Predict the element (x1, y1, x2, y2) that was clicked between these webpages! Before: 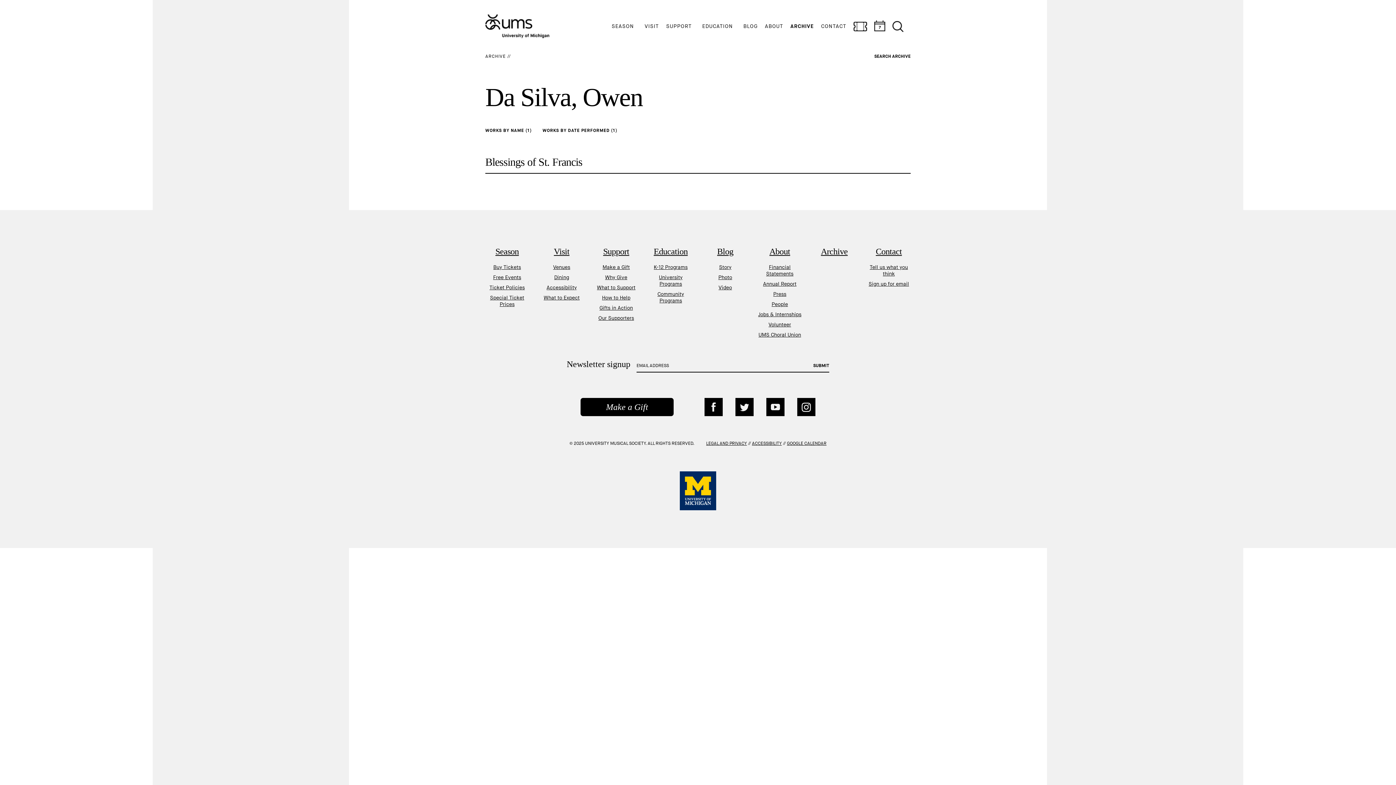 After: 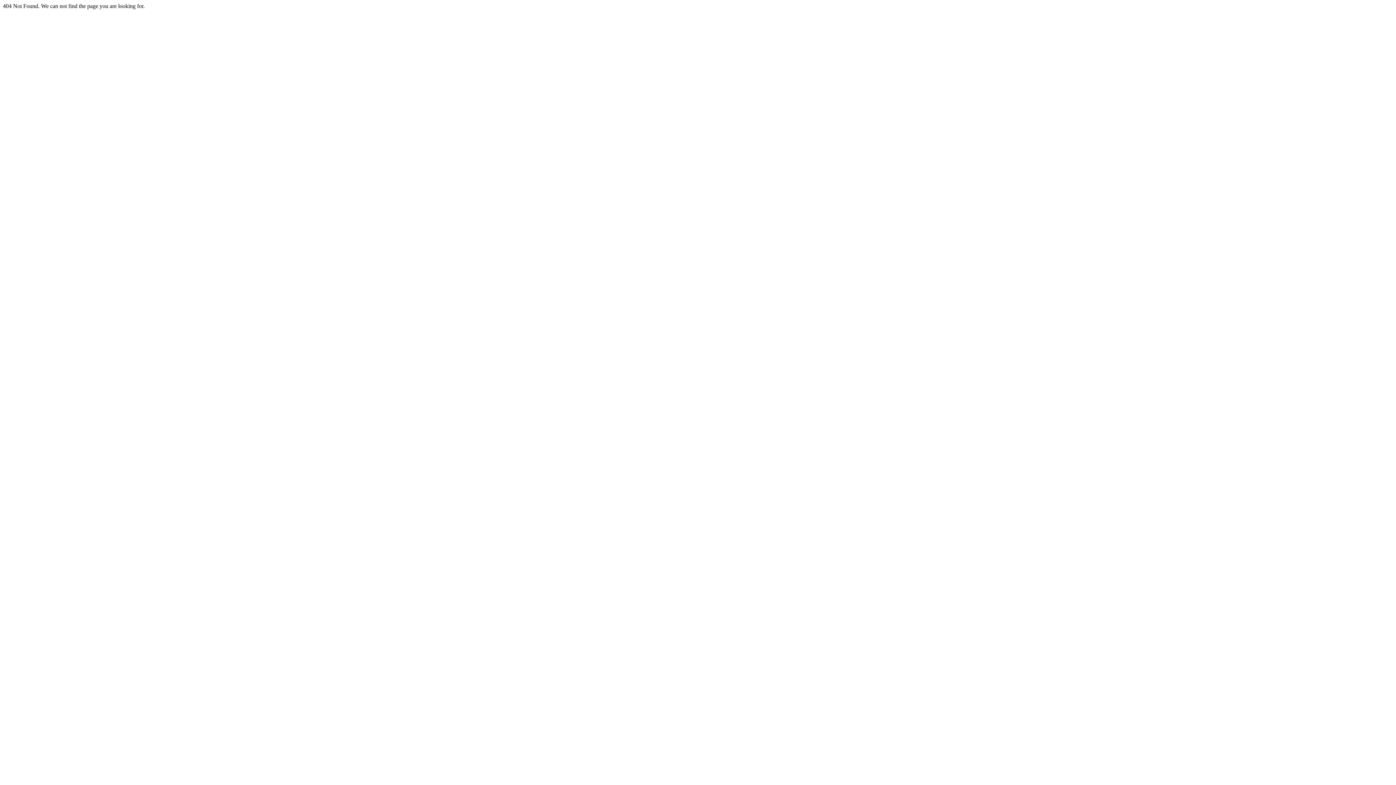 Action: bbox: (594, 246, 638, 256) label: Support